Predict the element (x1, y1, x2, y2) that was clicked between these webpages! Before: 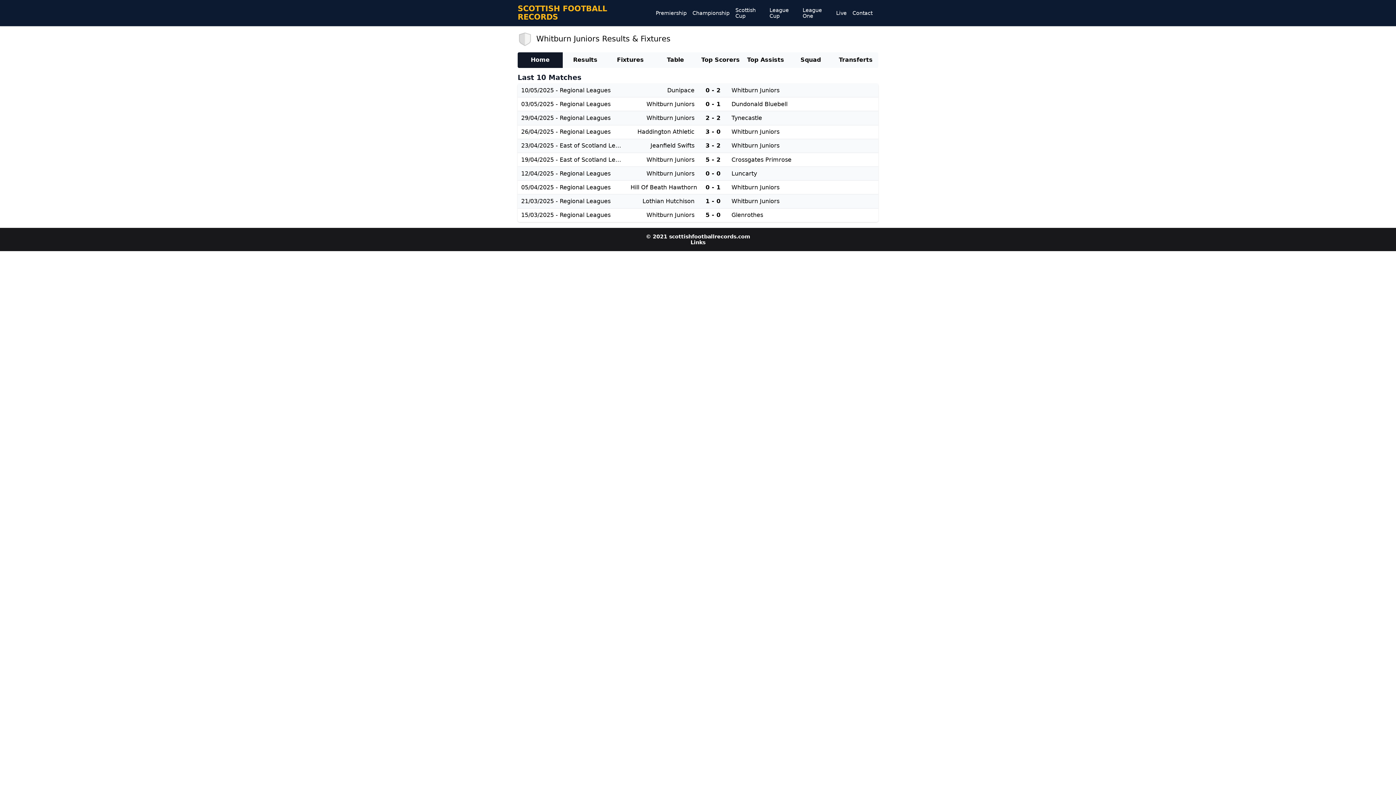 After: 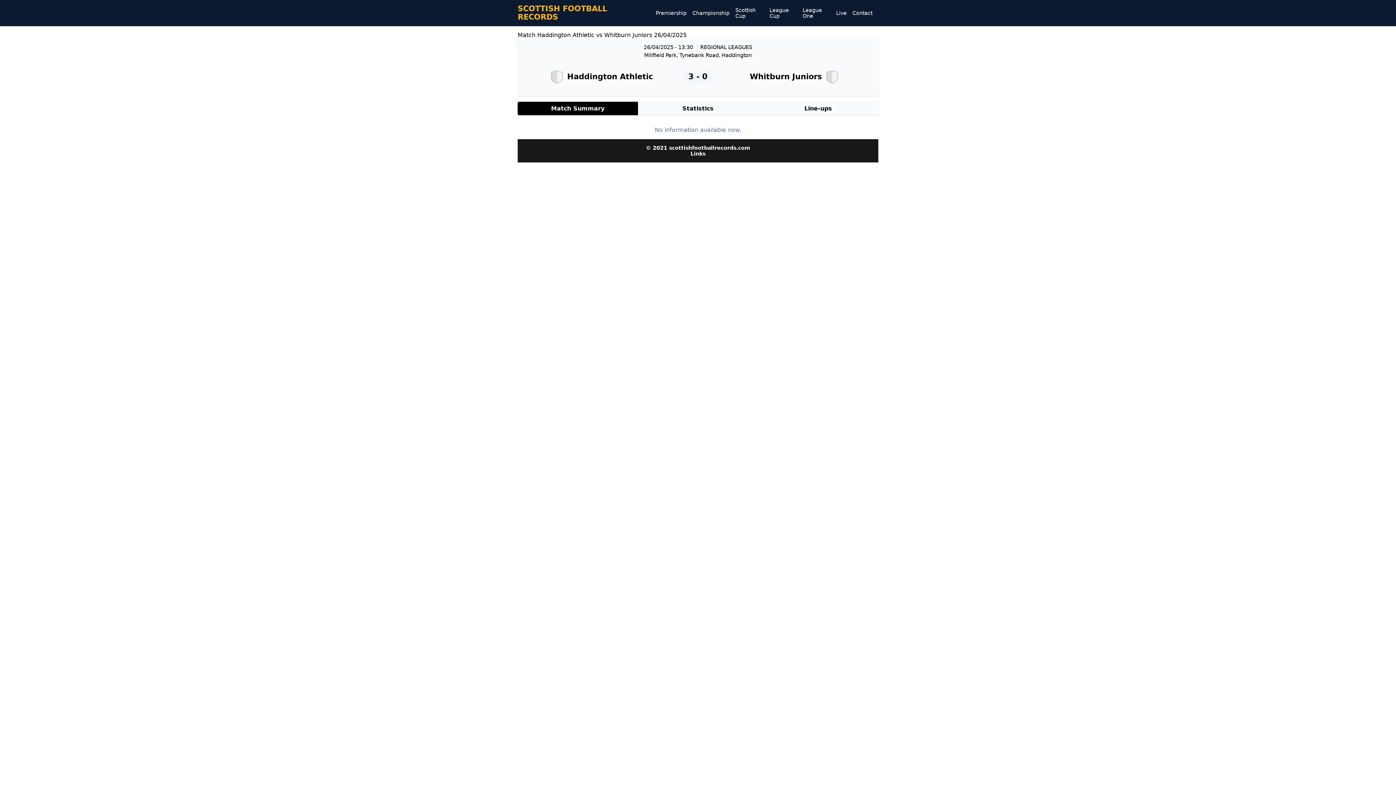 Action: bbox: (517, 124, 878, 138) label: 26/04/2025 - Regional Leagues
Haddington Athletic
3 - 0
Whitburn Juniors